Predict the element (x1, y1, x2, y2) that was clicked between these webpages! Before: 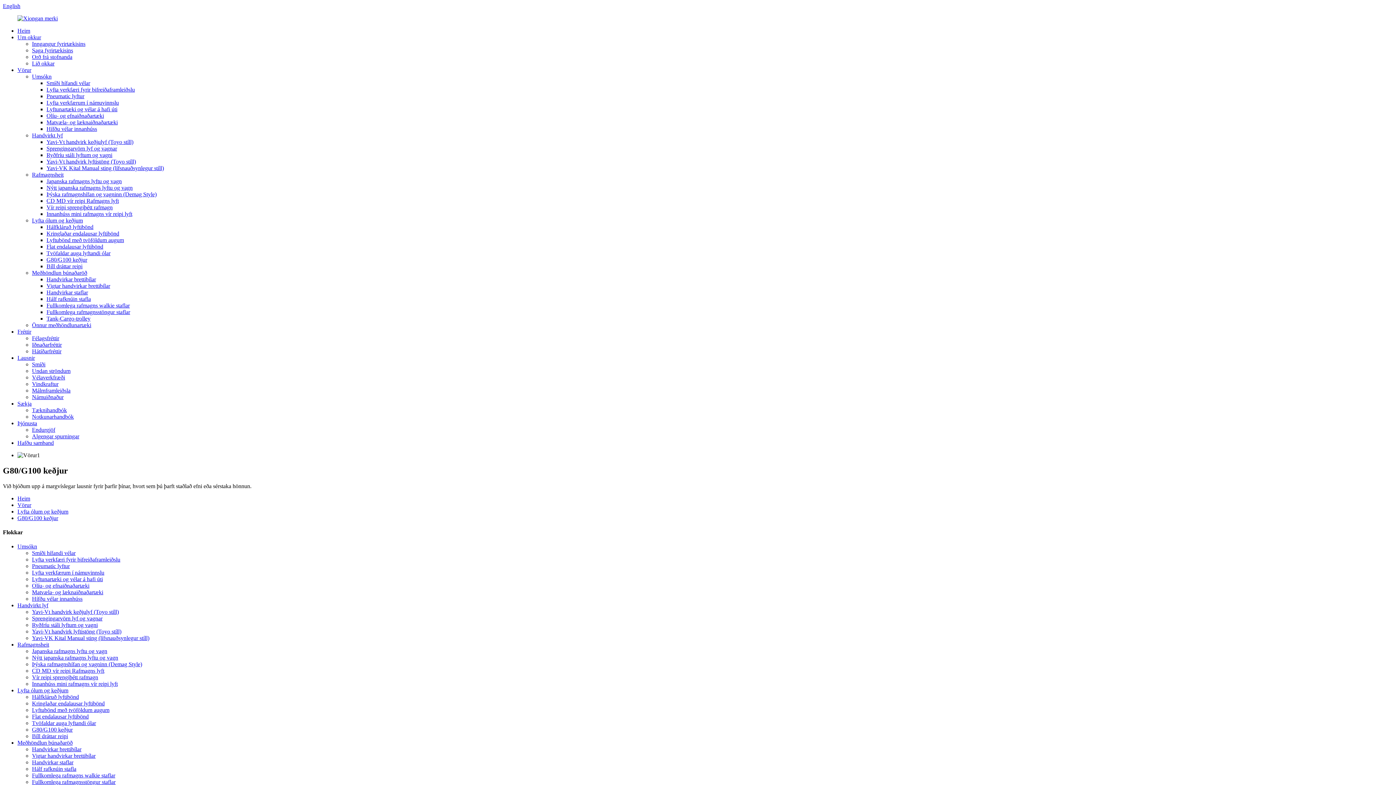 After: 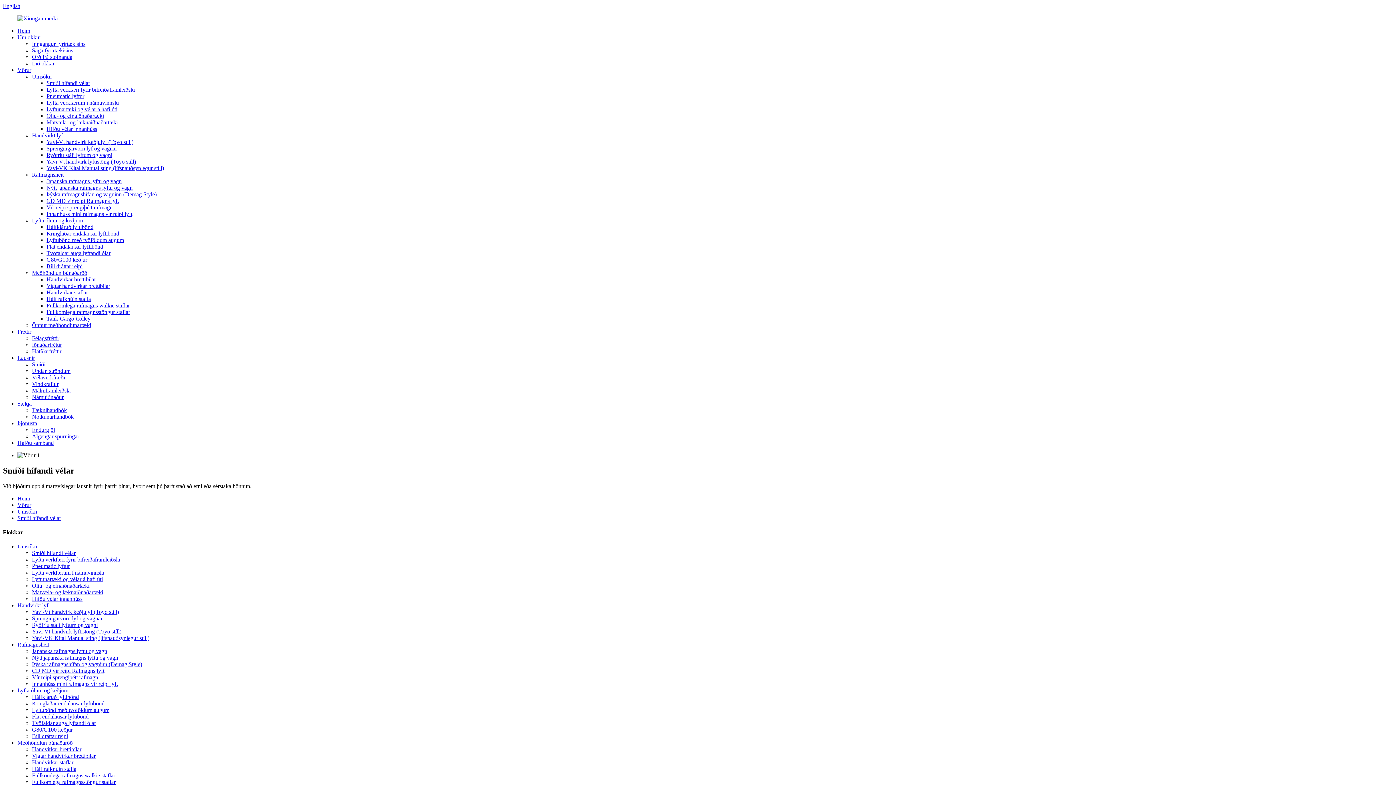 Action: label: Smíði hífandi vélar bbox: (32, 550, 75, 556)